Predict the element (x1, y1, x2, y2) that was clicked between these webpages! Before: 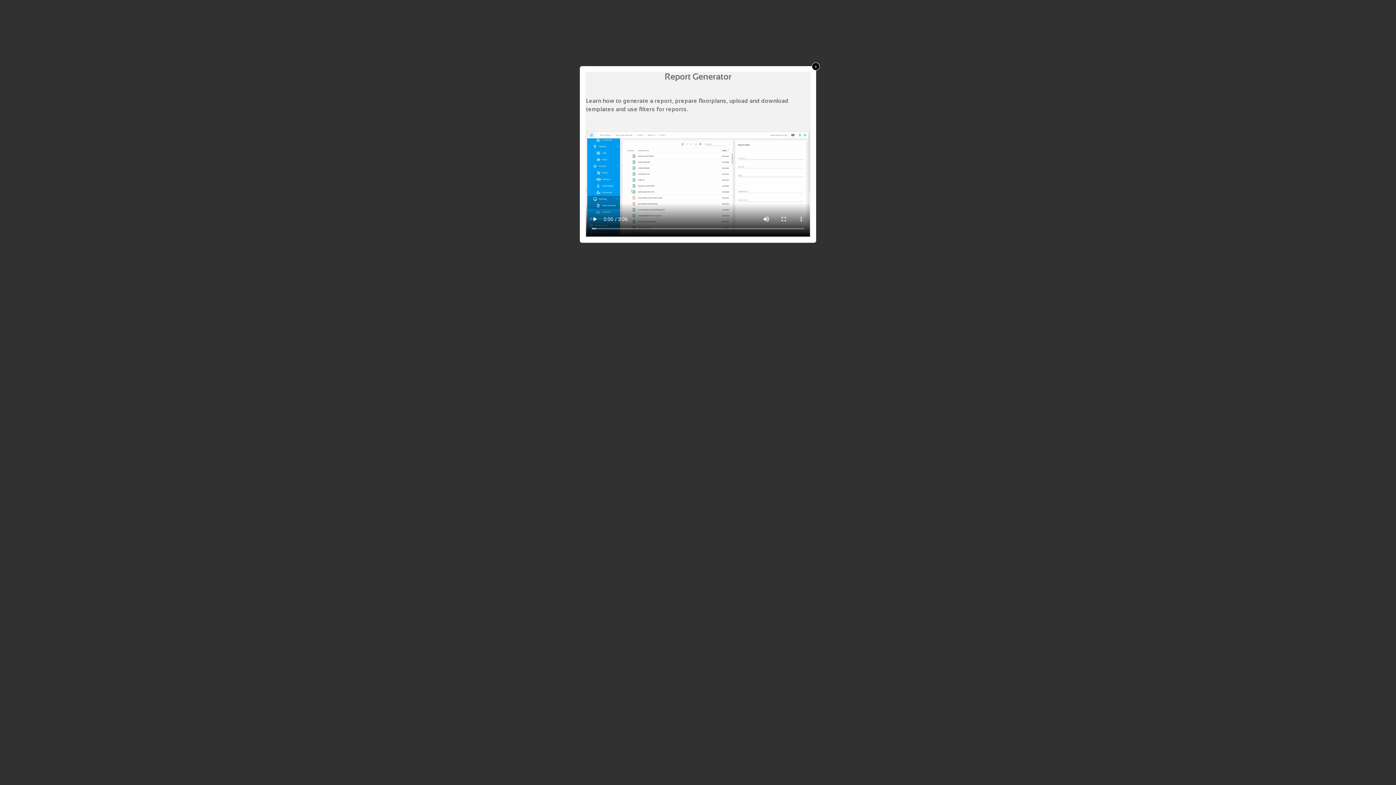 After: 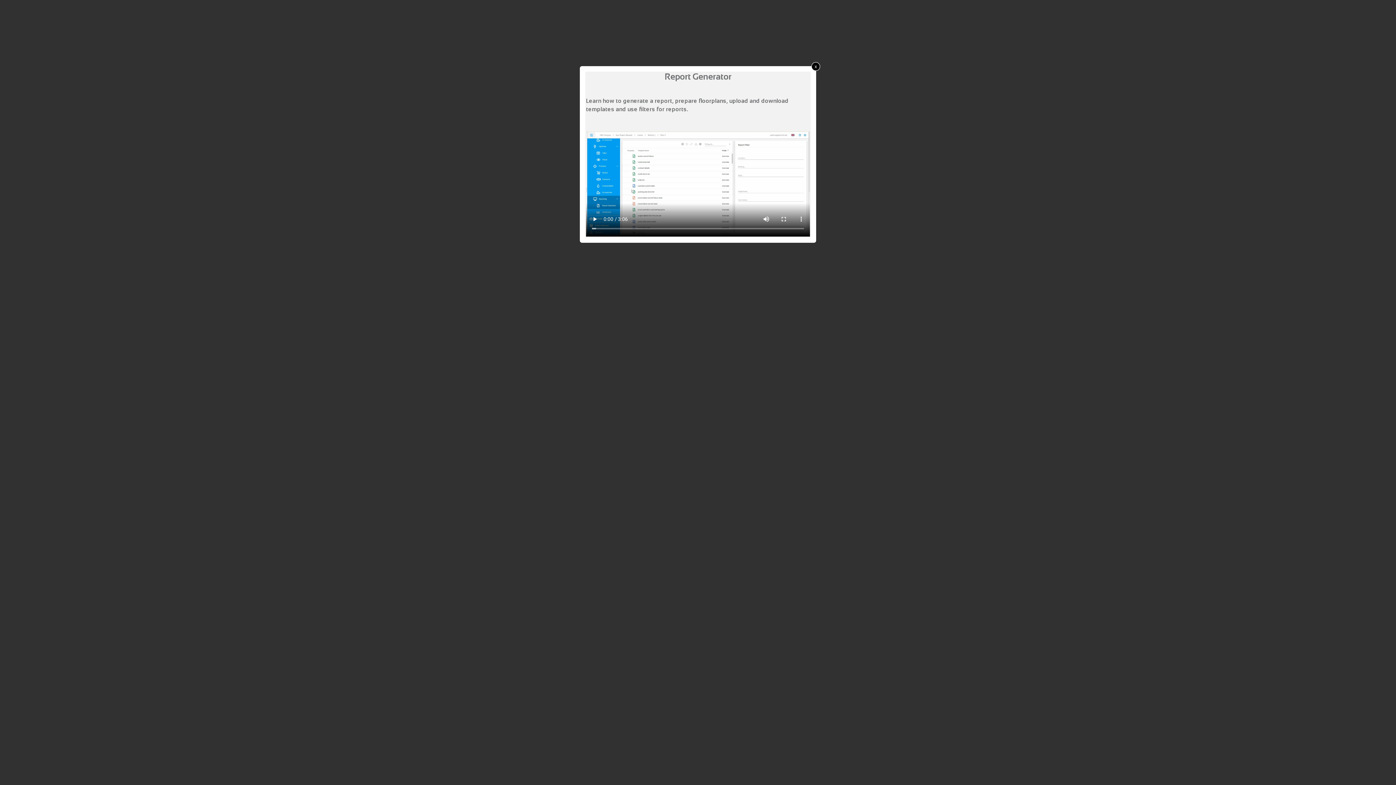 Action: bbox: (812, 62, 820, 70) label: x